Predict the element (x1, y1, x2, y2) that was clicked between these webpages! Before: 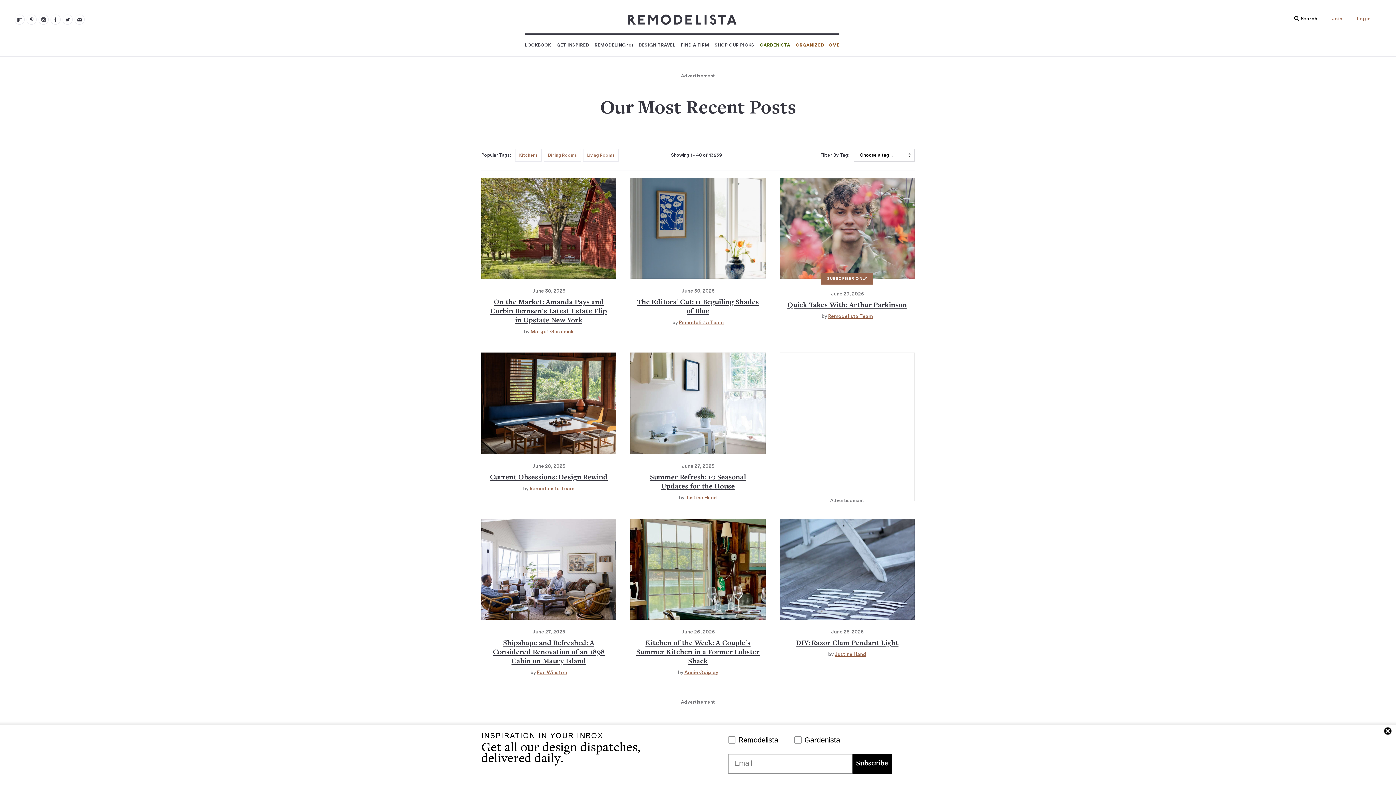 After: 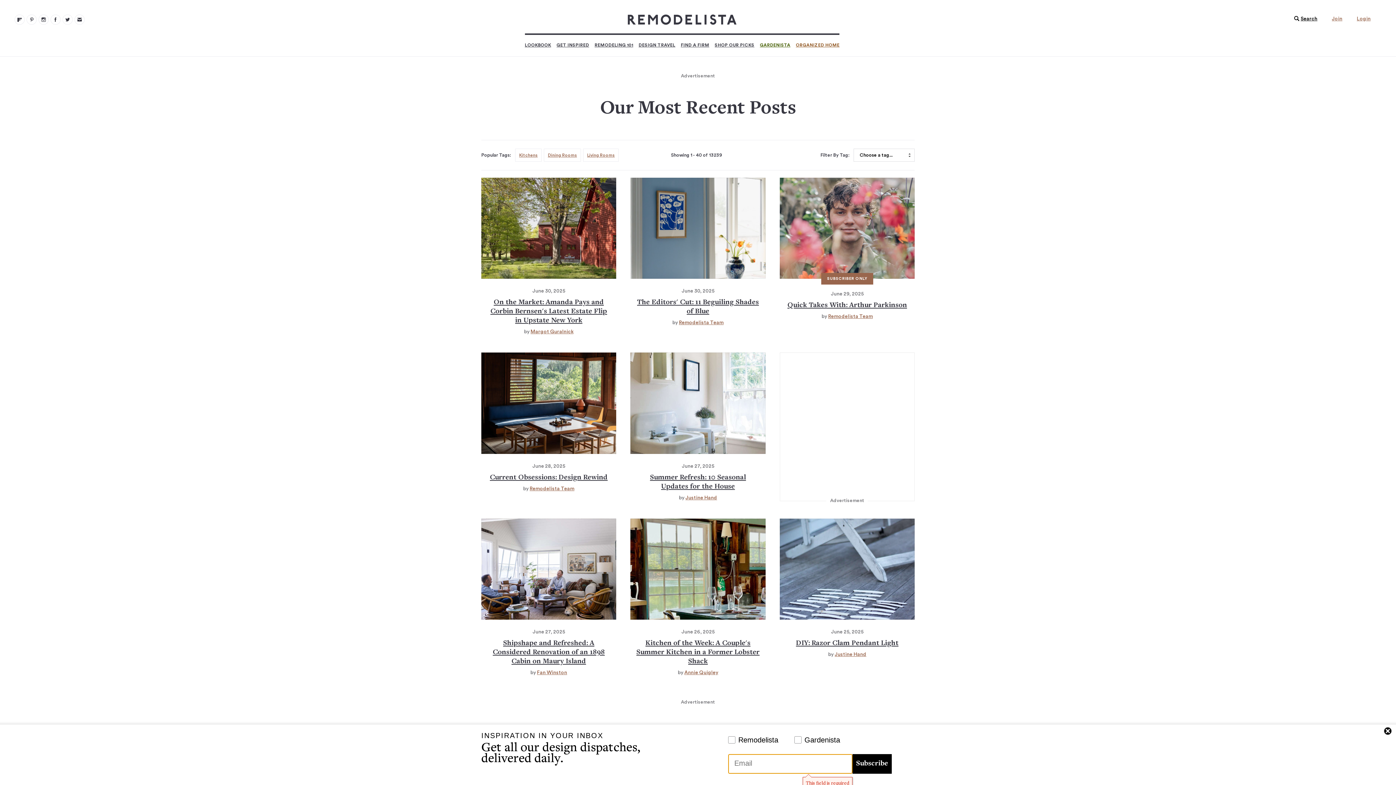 Action: label: Subscribe bbox: (852, 754, 891, 774)